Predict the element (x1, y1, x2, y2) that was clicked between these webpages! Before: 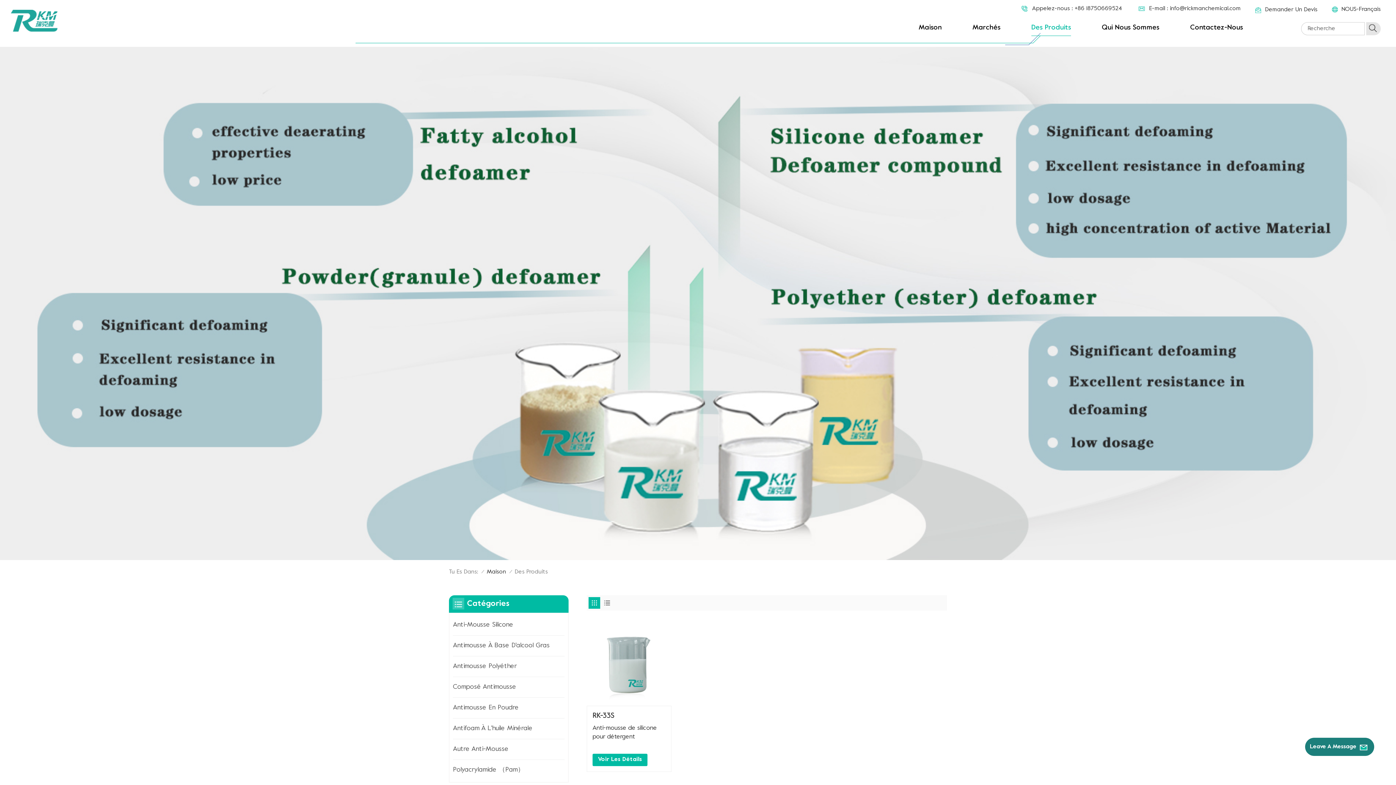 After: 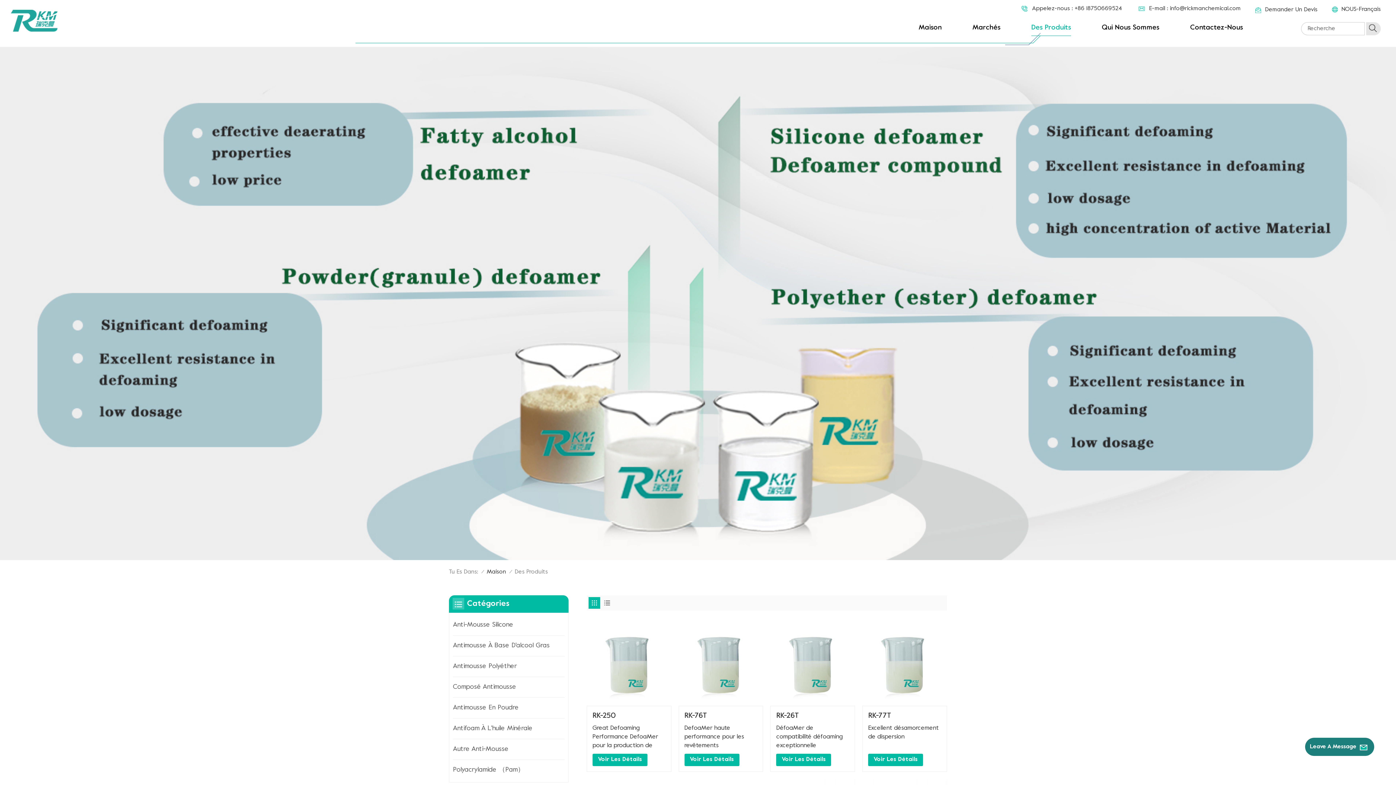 Action: bbox: (1031, 15, 1071, 43) label: Des Produits